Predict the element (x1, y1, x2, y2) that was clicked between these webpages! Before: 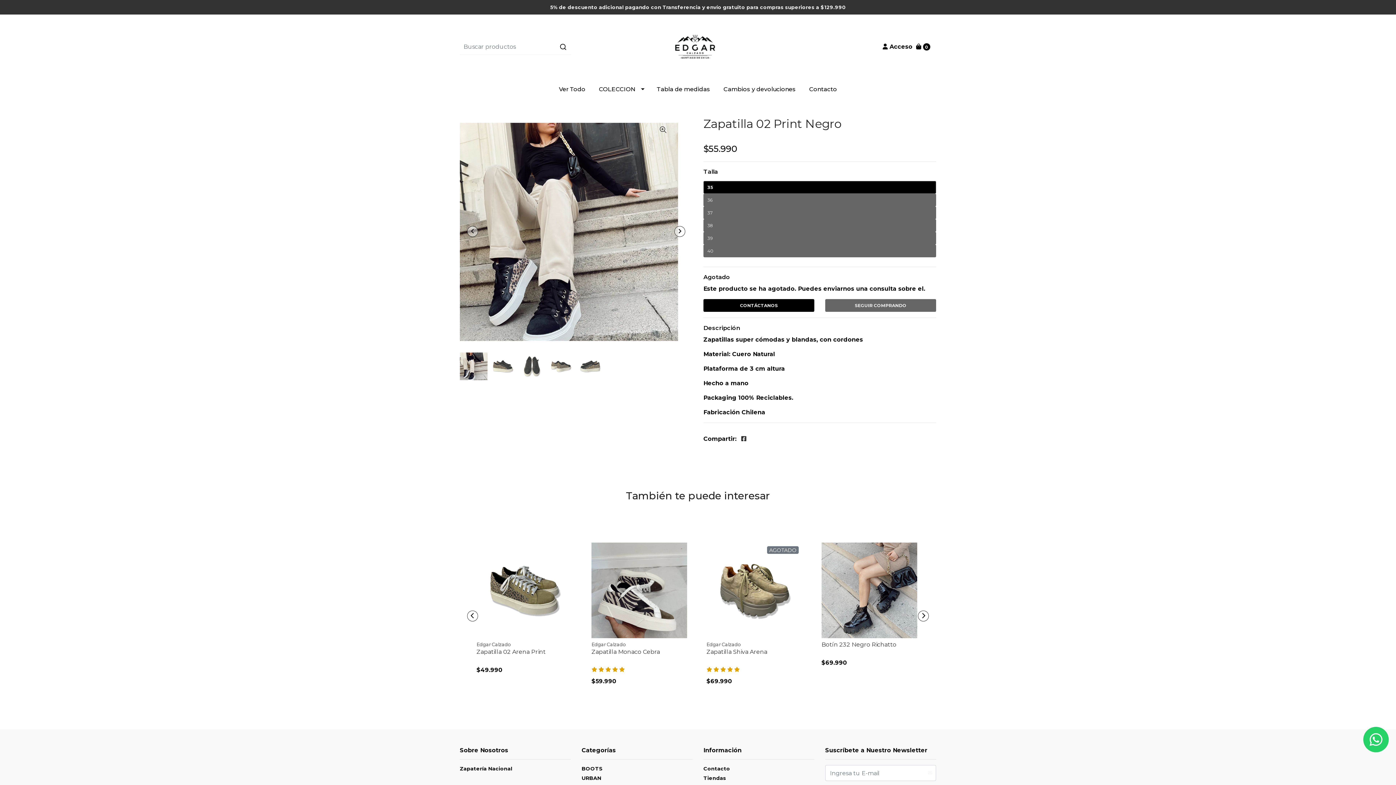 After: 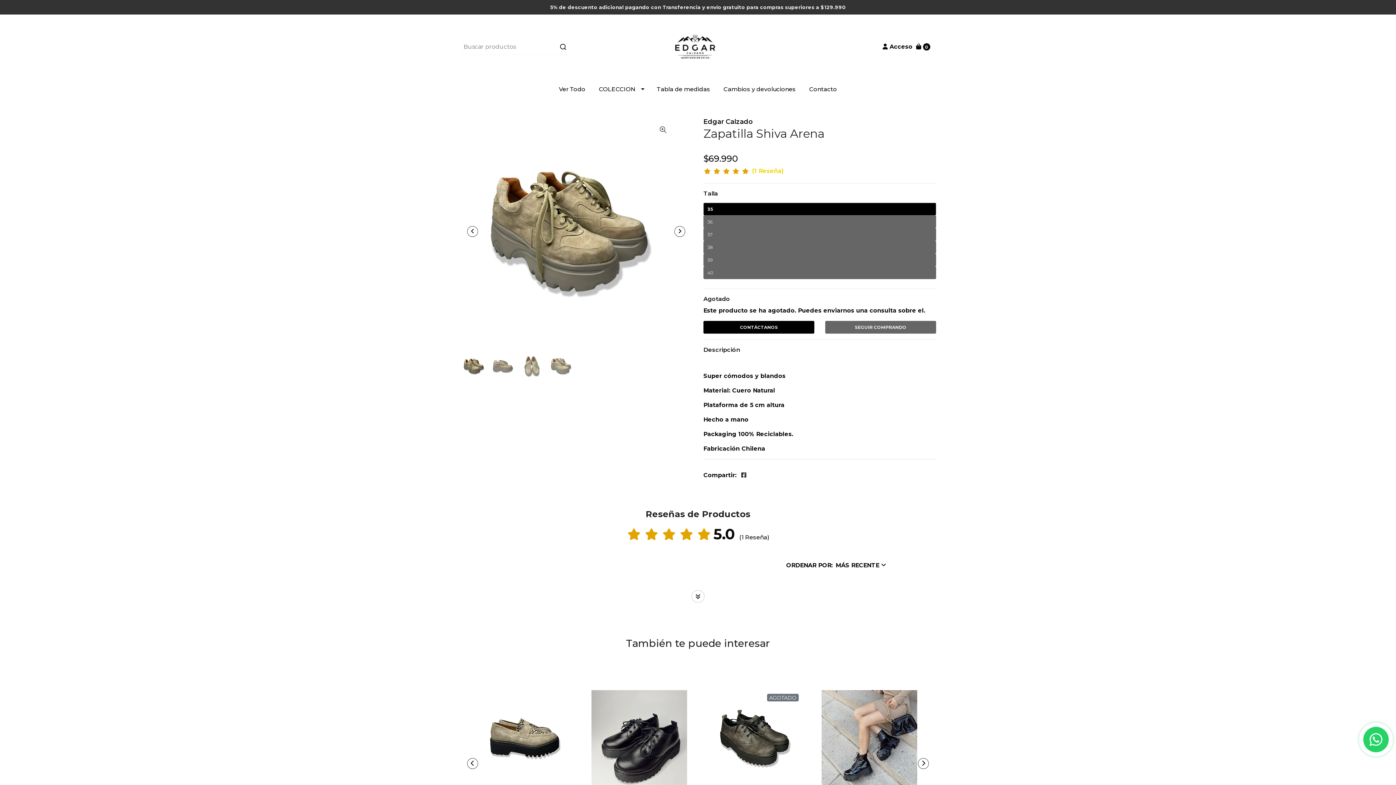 Action: label: Zapatilla Shiva Arena bbox: (706, 648, 767, 655)